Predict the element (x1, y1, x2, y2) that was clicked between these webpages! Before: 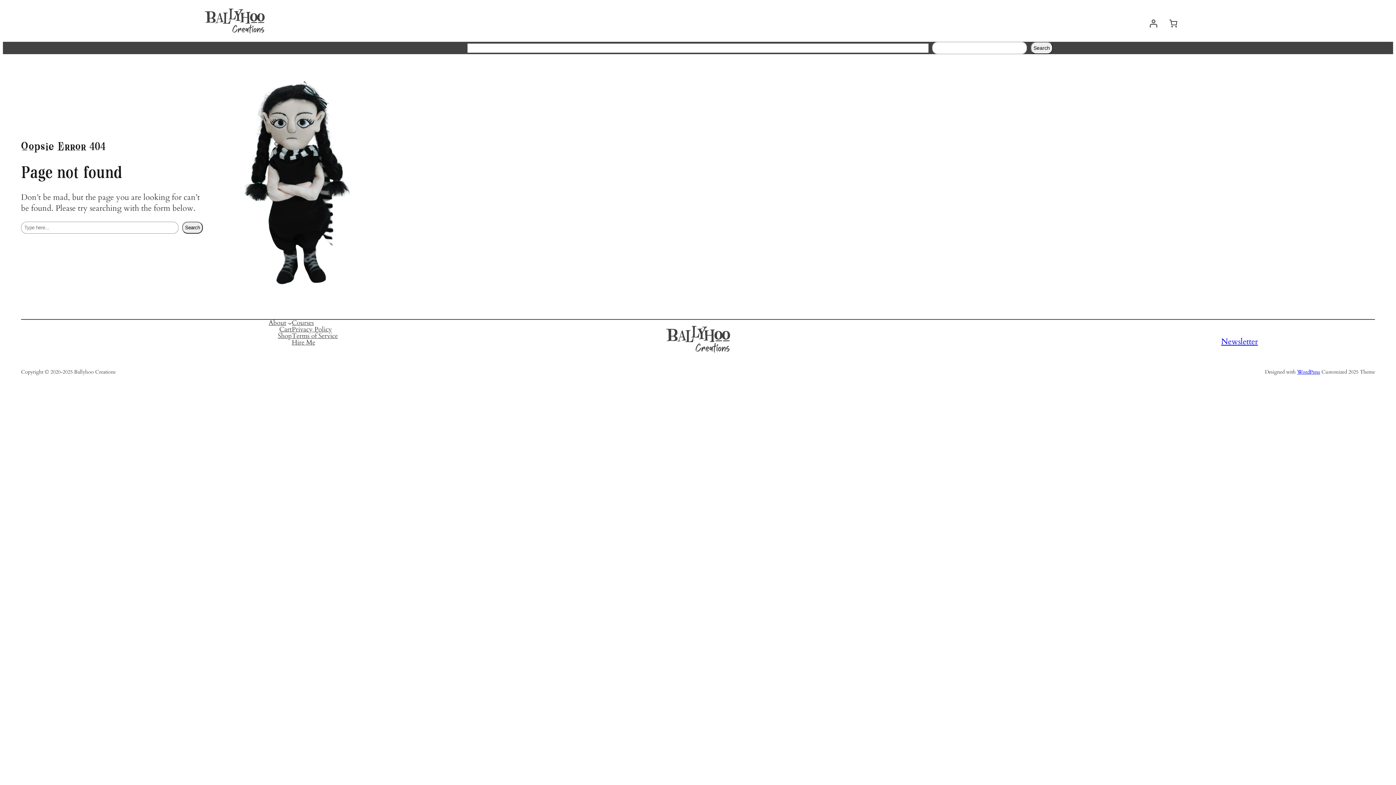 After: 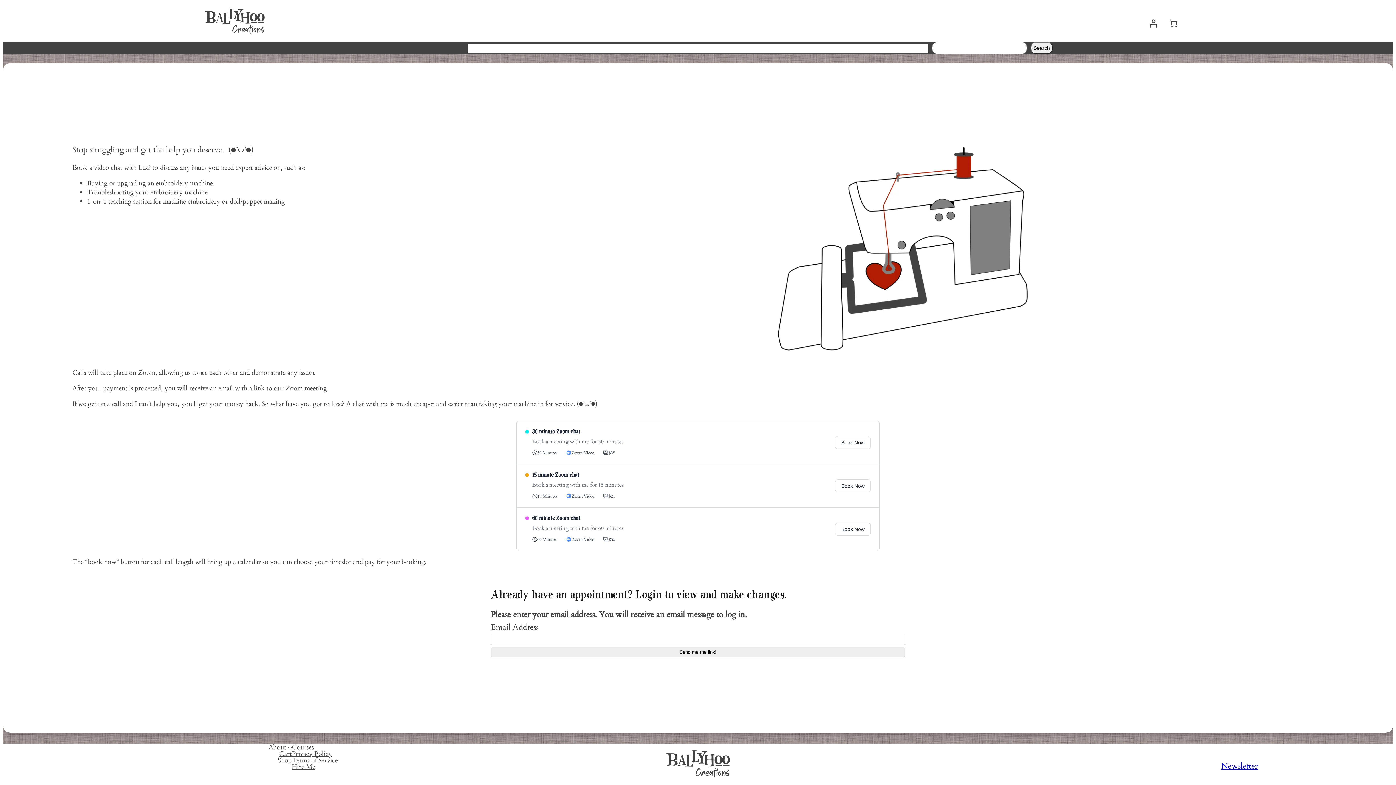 Action: label: Coaching bbox: (688, 43, 715, 52)